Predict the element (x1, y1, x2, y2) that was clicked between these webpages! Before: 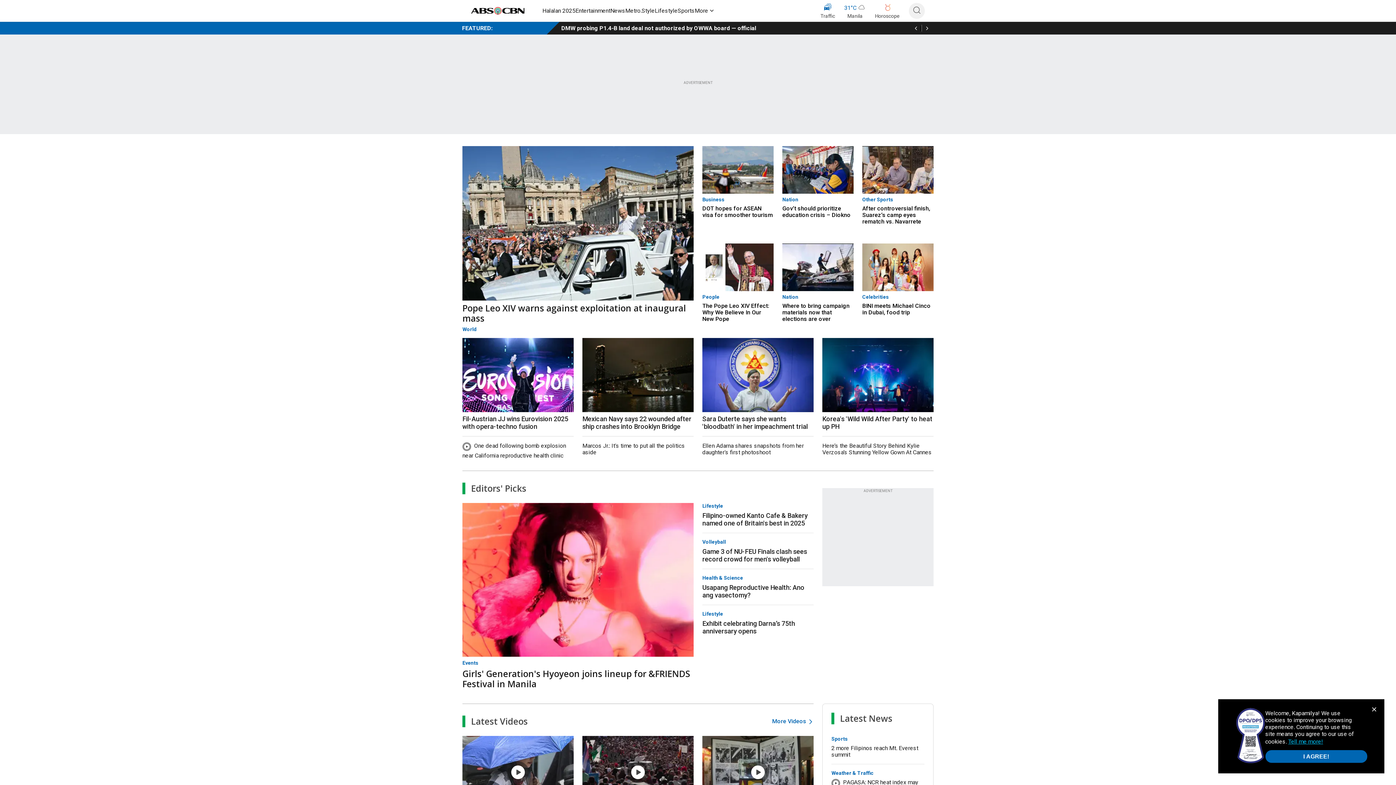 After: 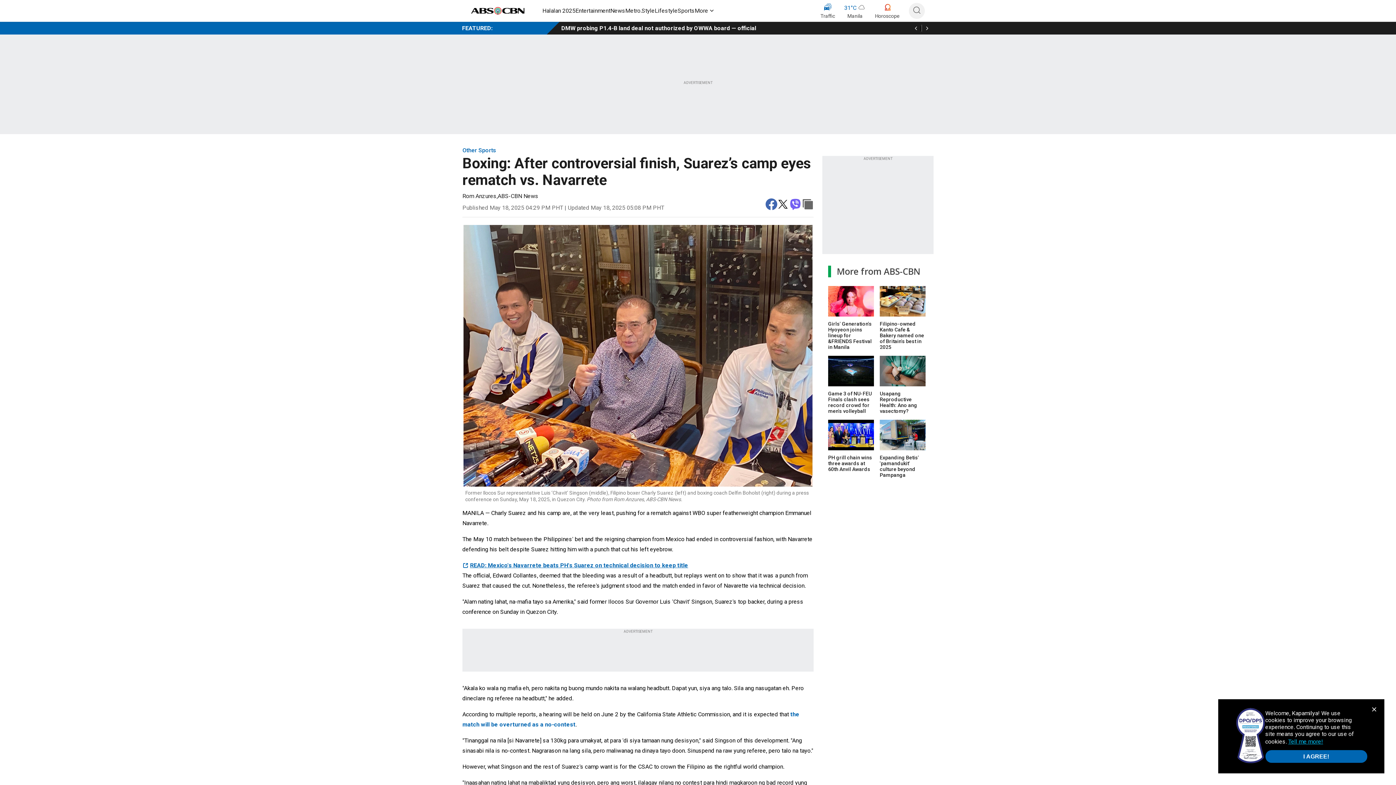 Action: bbox: (862, 146, 933, 193)